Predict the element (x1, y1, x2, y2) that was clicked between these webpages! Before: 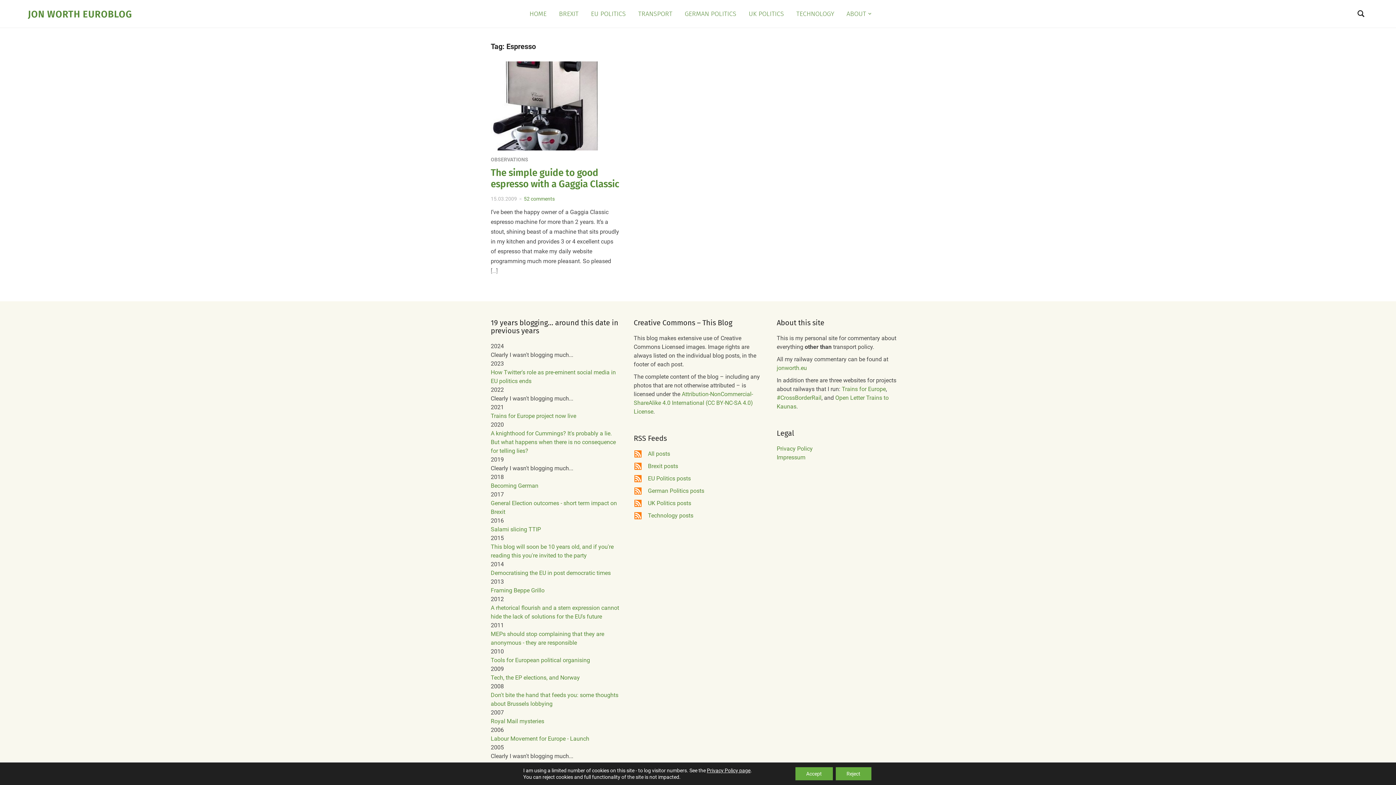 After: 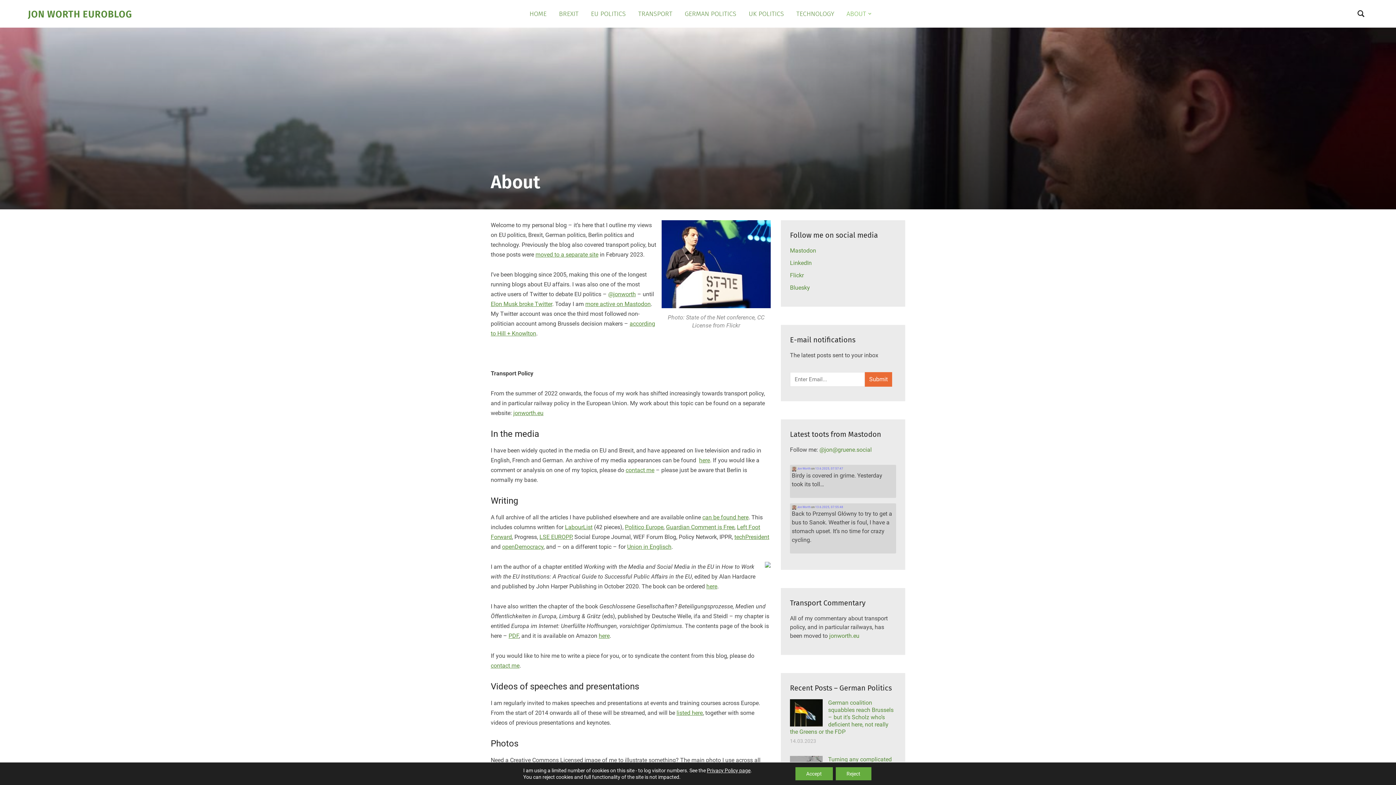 Action: bbox: (846, 8, 872, 18) label: ABOUT